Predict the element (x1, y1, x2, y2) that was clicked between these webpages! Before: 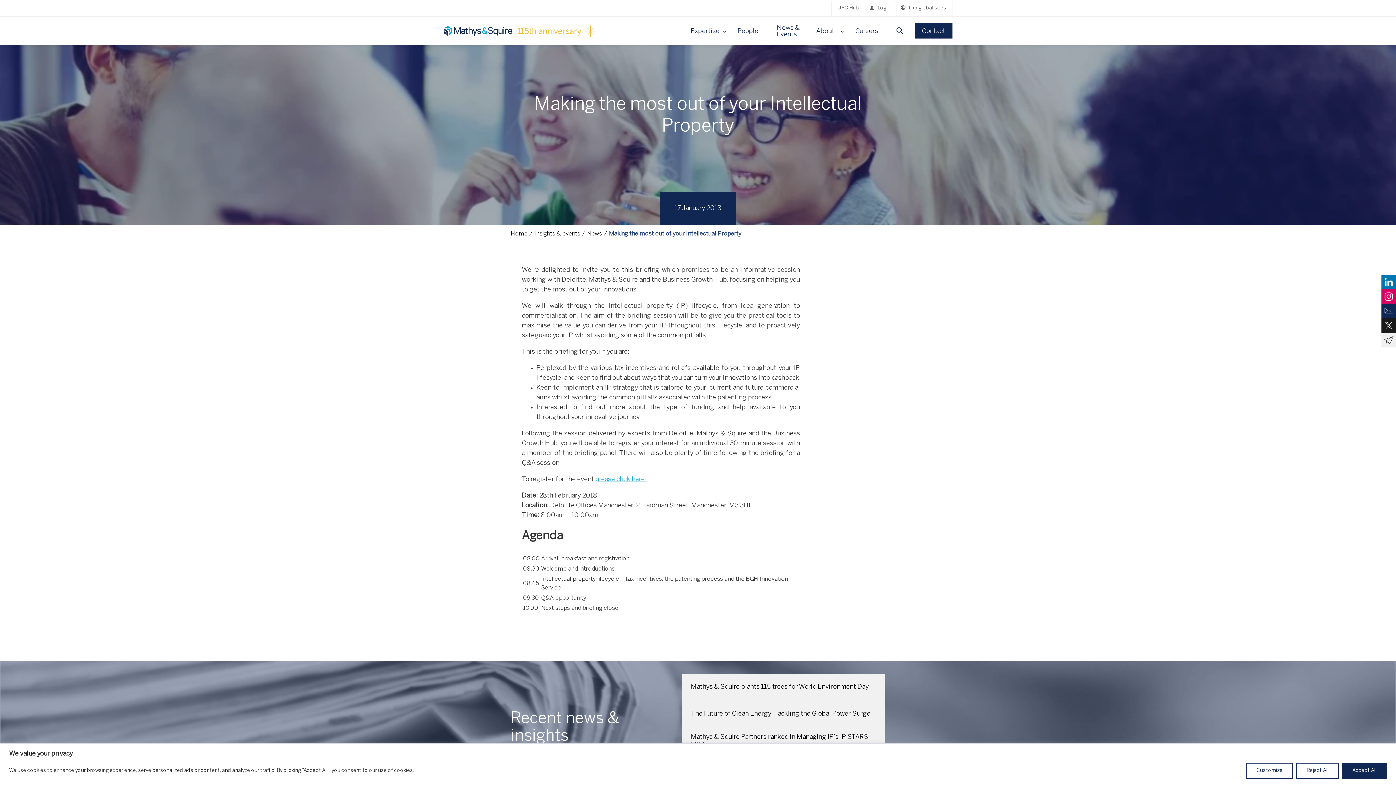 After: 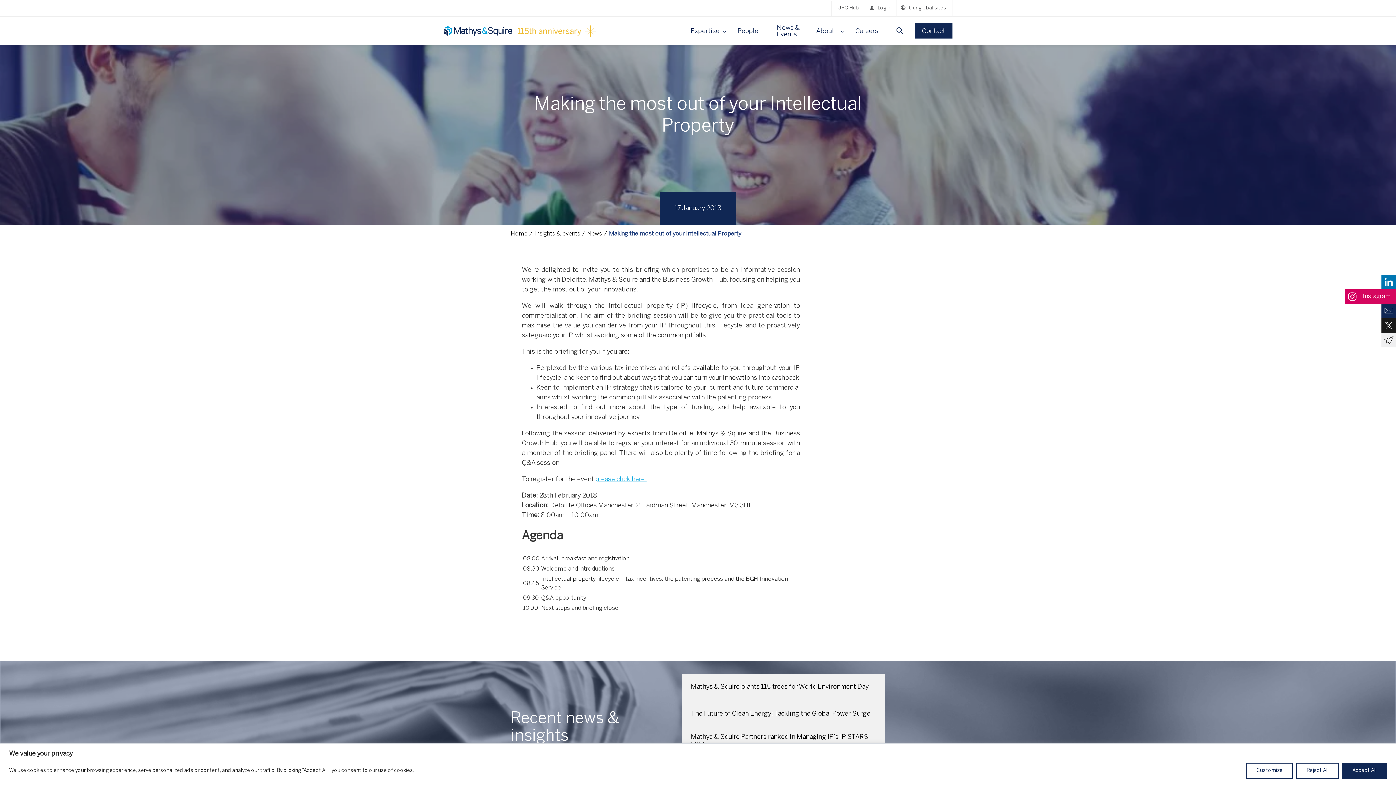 Action: bbox: (1381, 289, 1396, 304) label: Instagram